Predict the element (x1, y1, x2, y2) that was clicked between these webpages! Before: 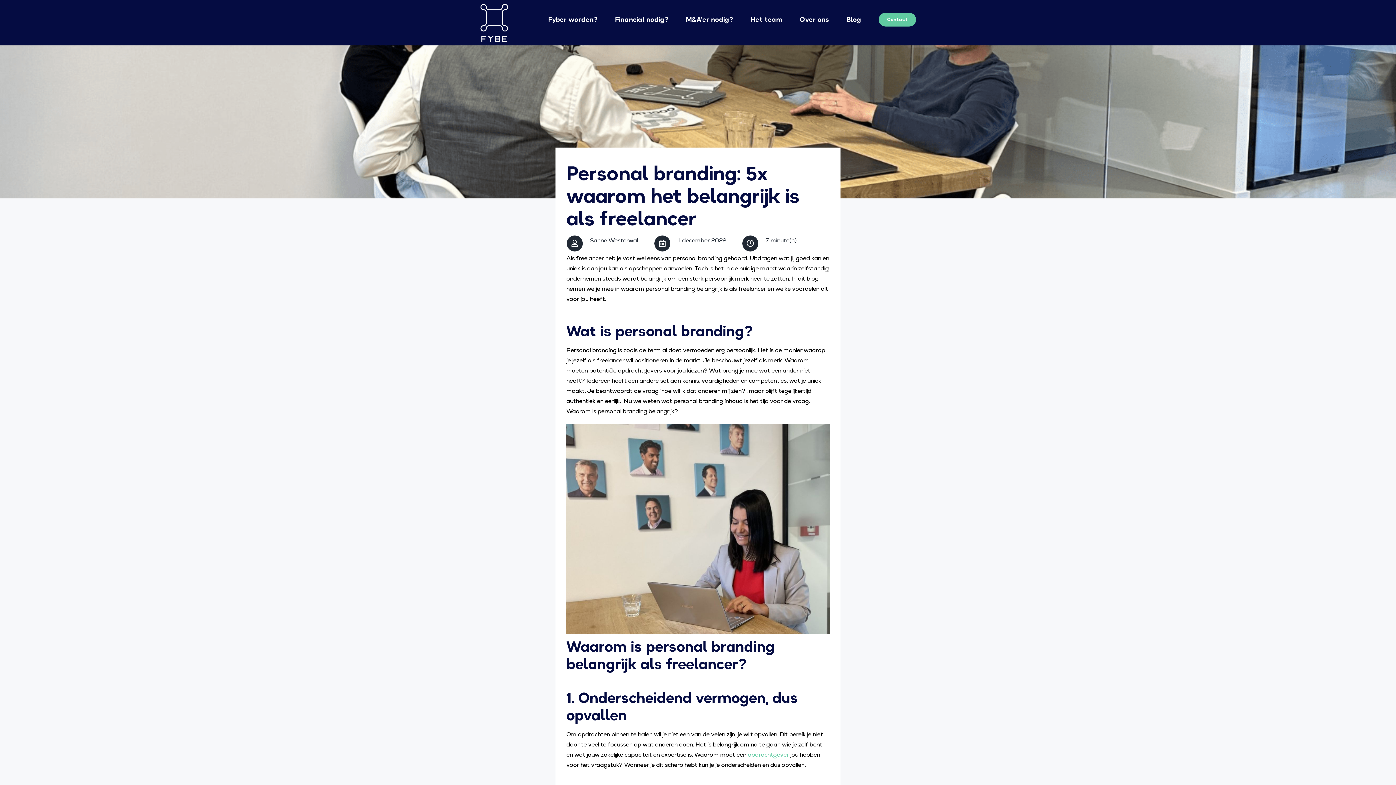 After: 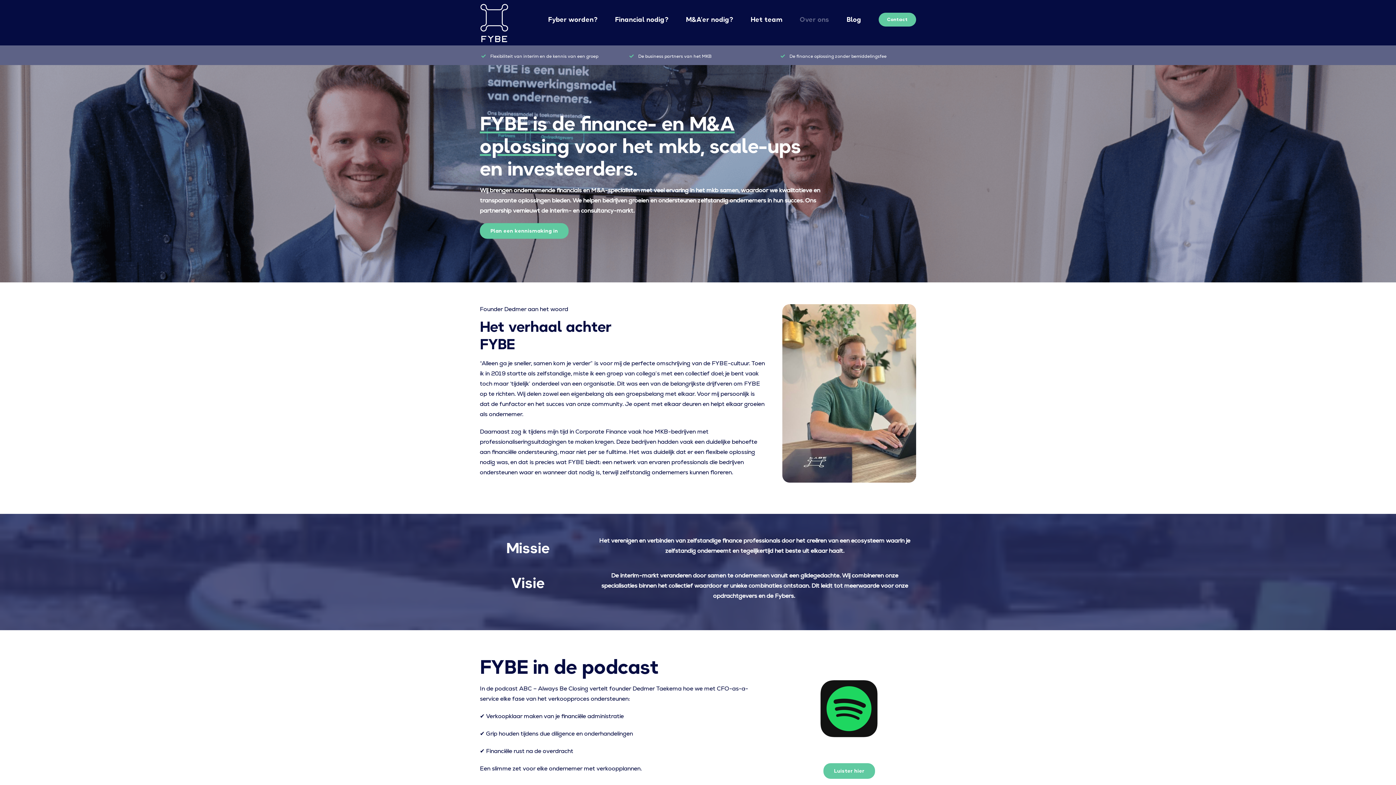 Action: bbox: (800, 0, 829, 38) label: Over ons